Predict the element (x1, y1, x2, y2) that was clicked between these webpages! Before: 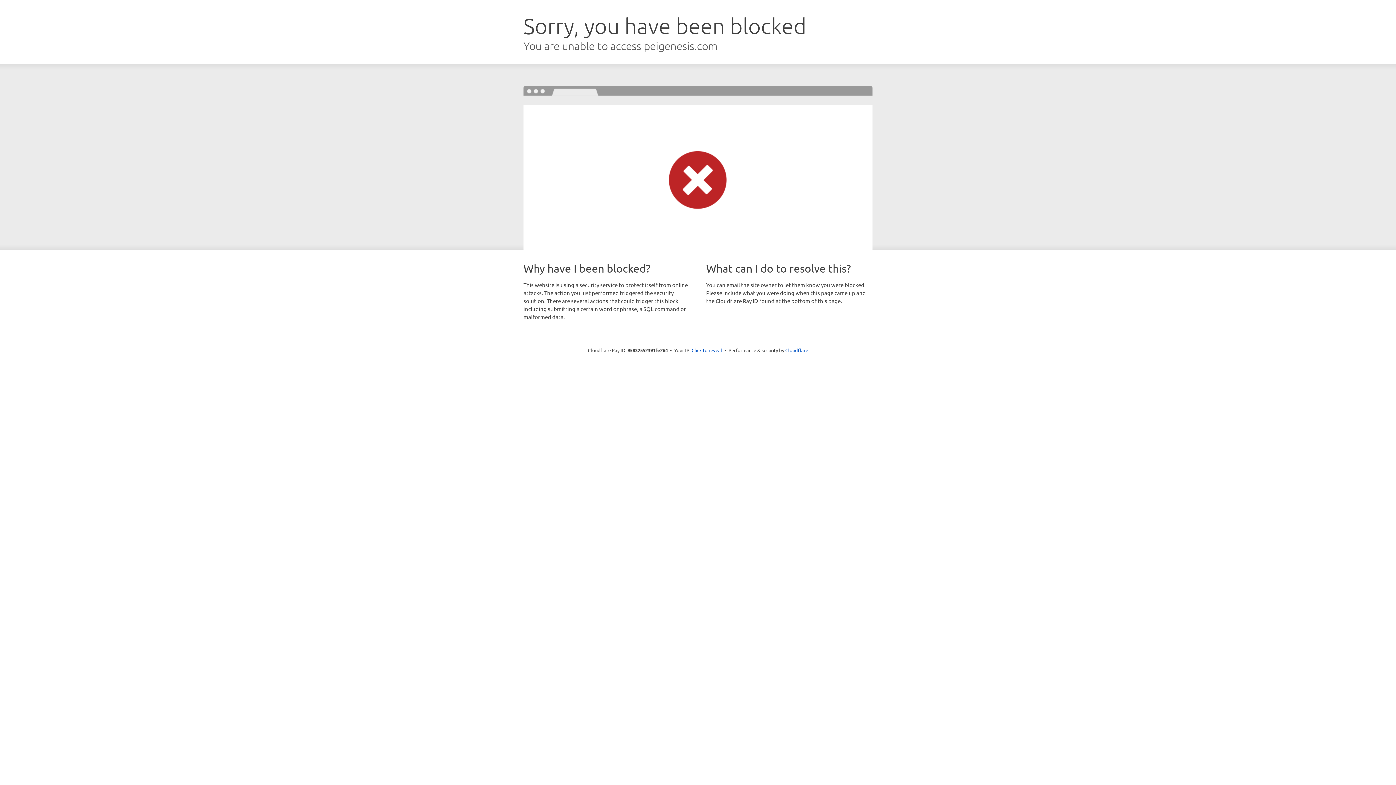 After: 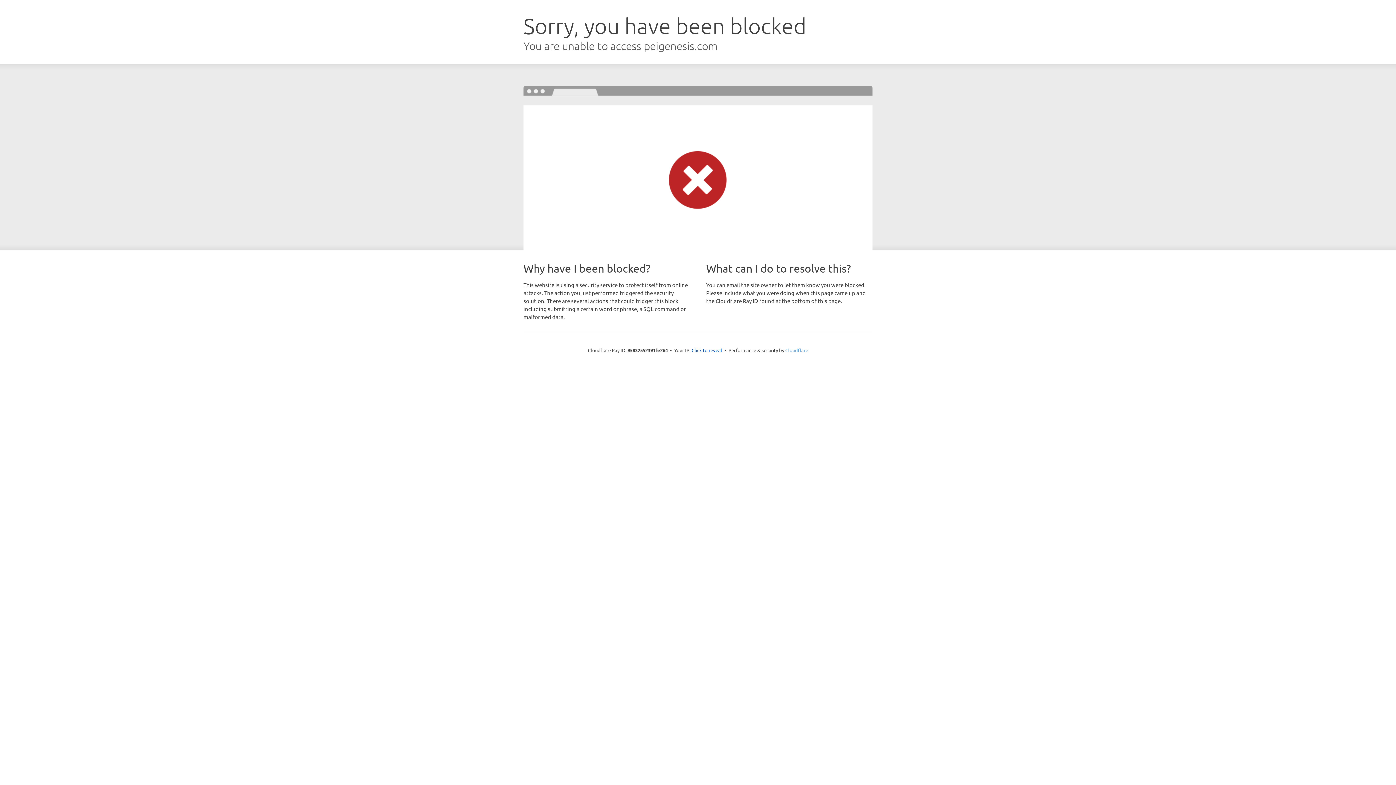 Action: label: Cloudflare bbox: (785, 347, 808, 353)